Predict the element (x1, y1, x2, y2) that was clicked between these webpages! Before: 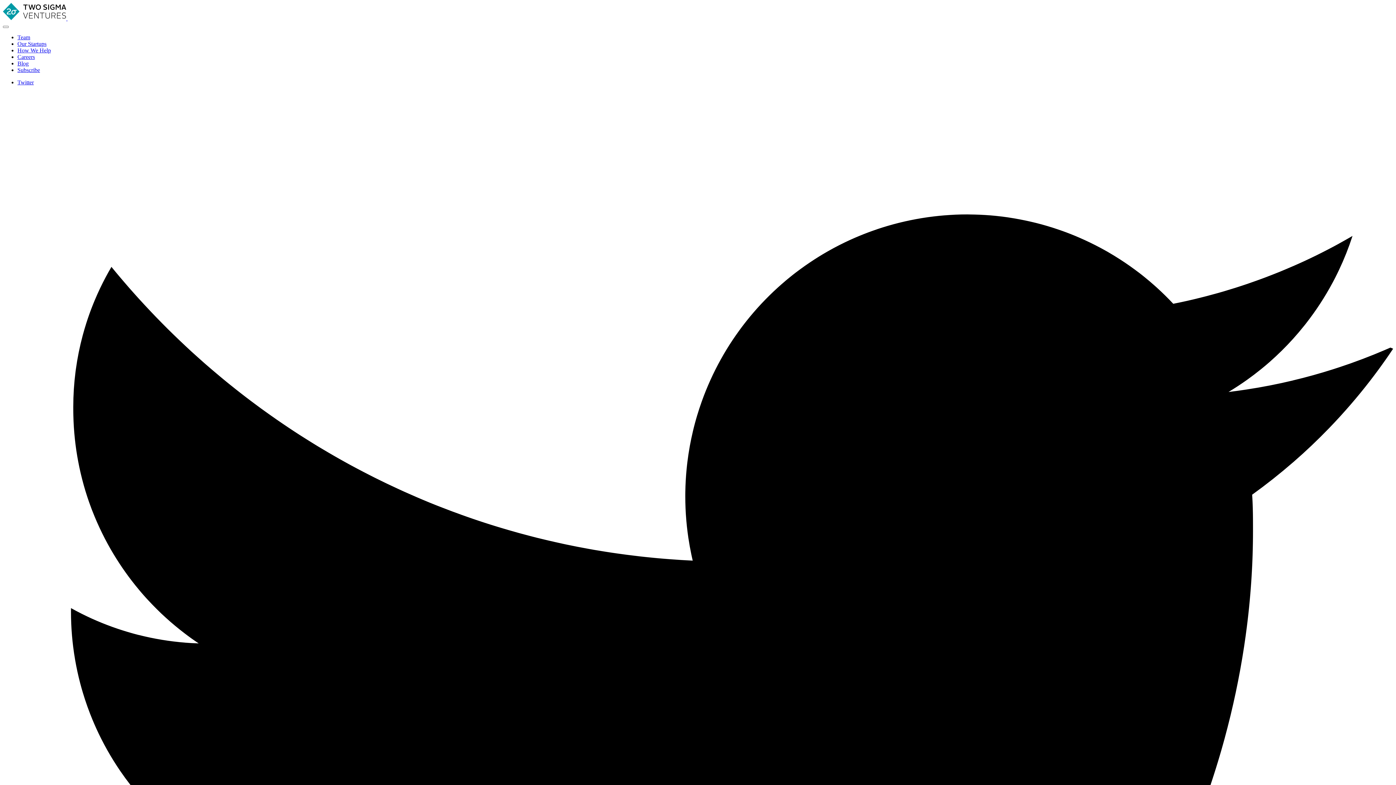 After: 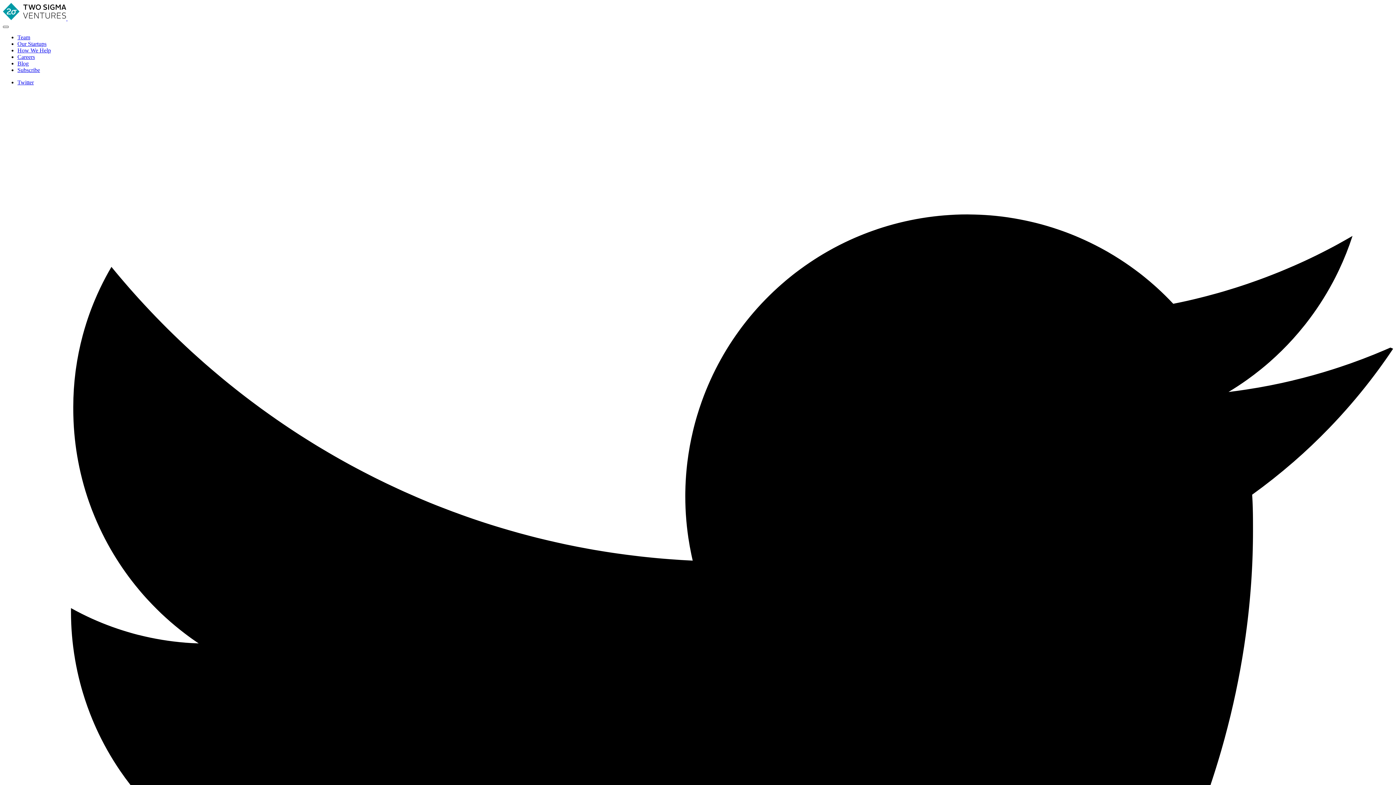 Action: label: Menu bbox: (2, 25, 8, 28)